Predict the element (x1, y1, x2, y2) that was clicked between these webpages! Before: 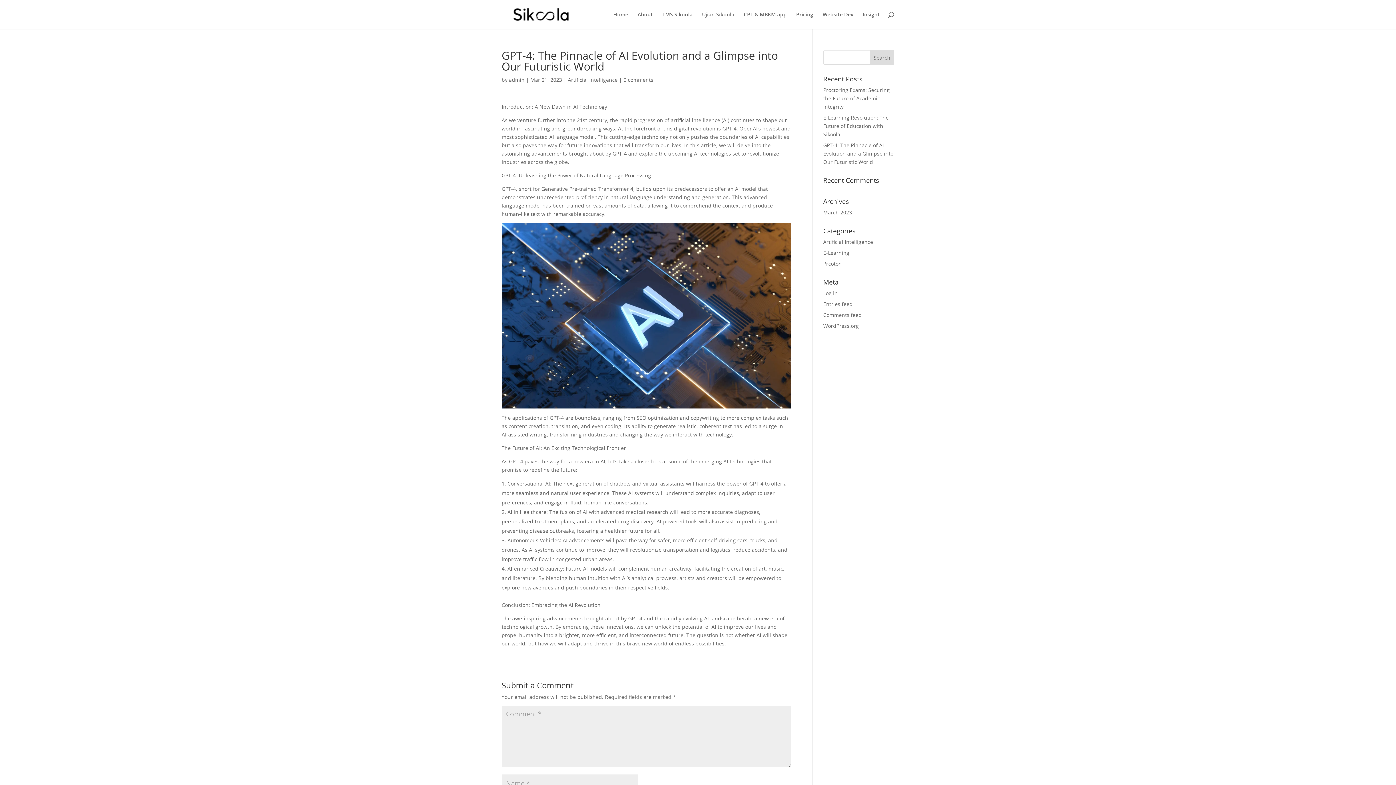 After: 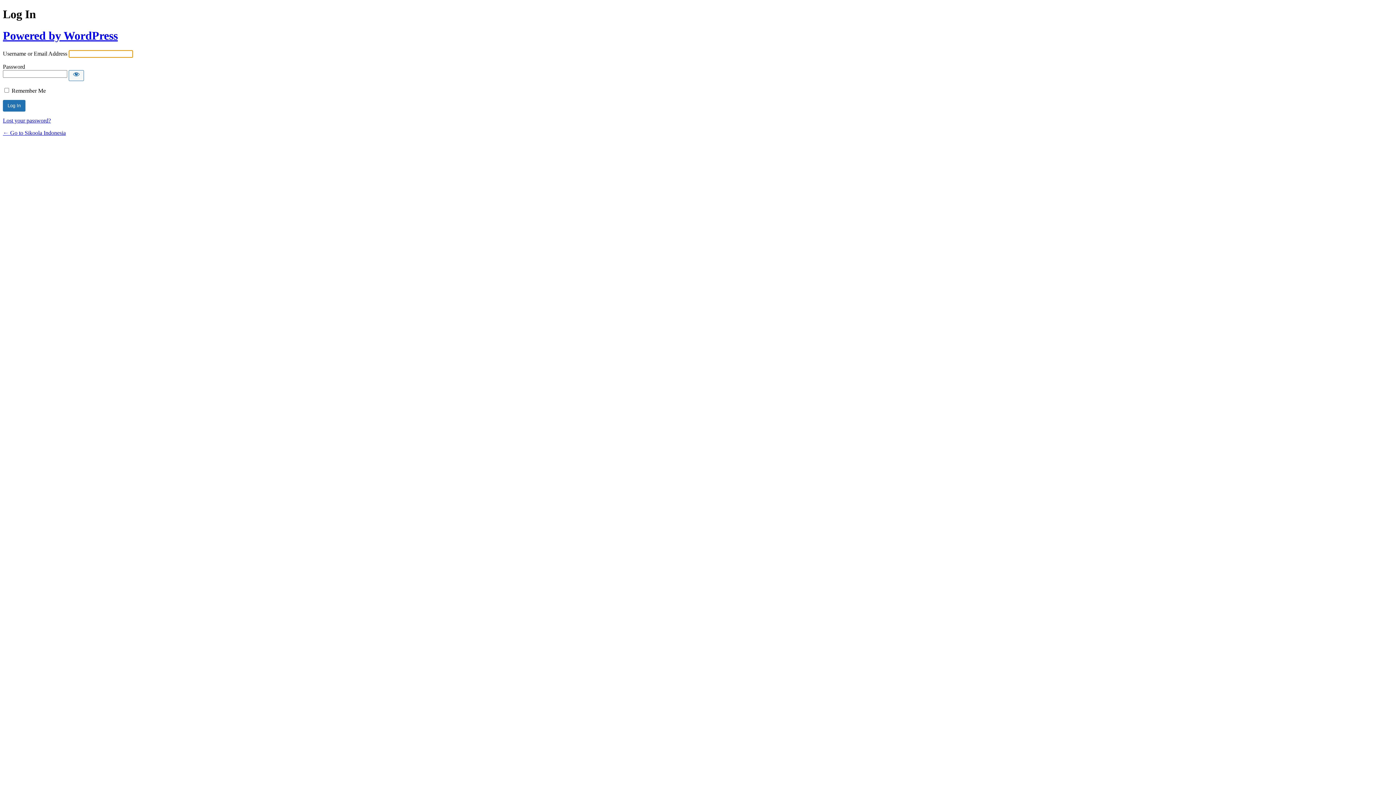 Action: bbox: (823, 289, 838, 296) label: Log in